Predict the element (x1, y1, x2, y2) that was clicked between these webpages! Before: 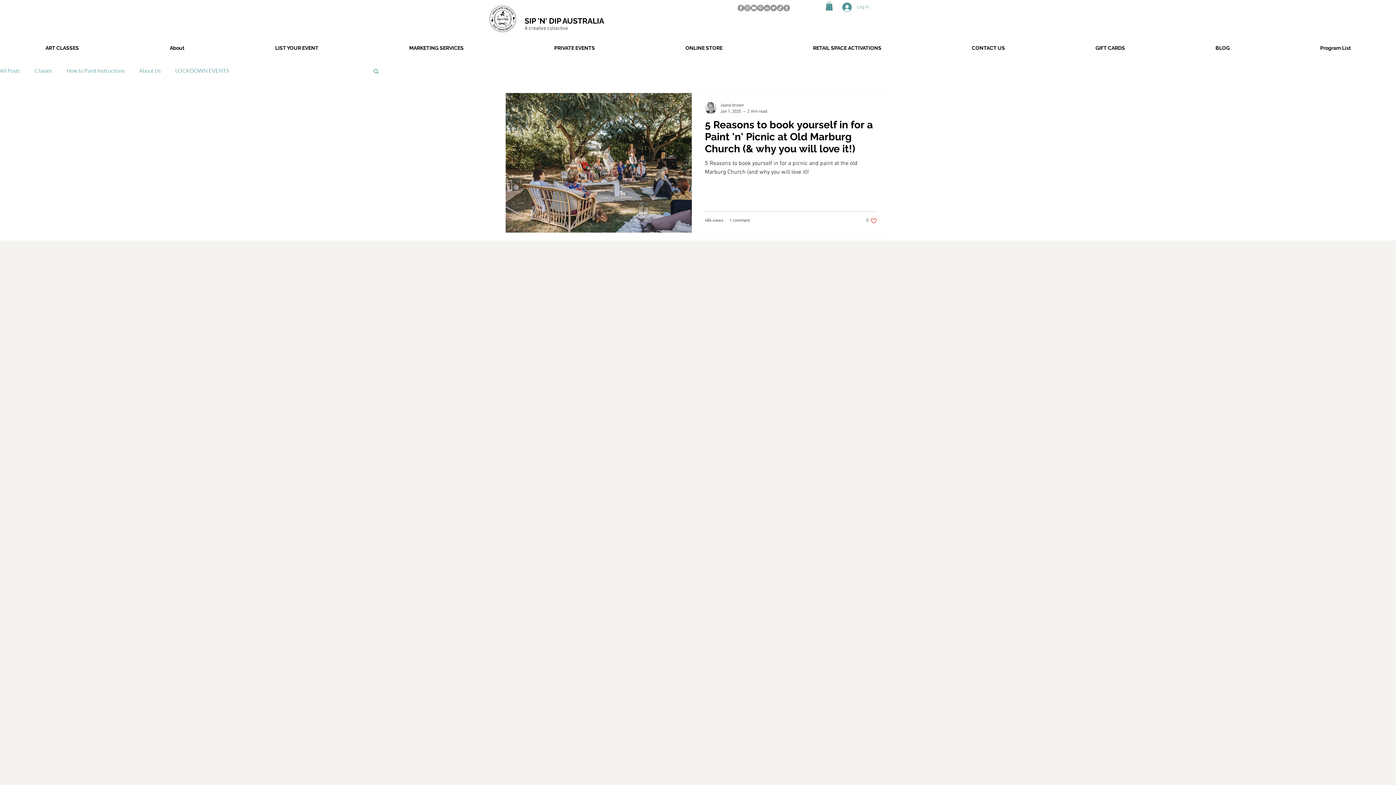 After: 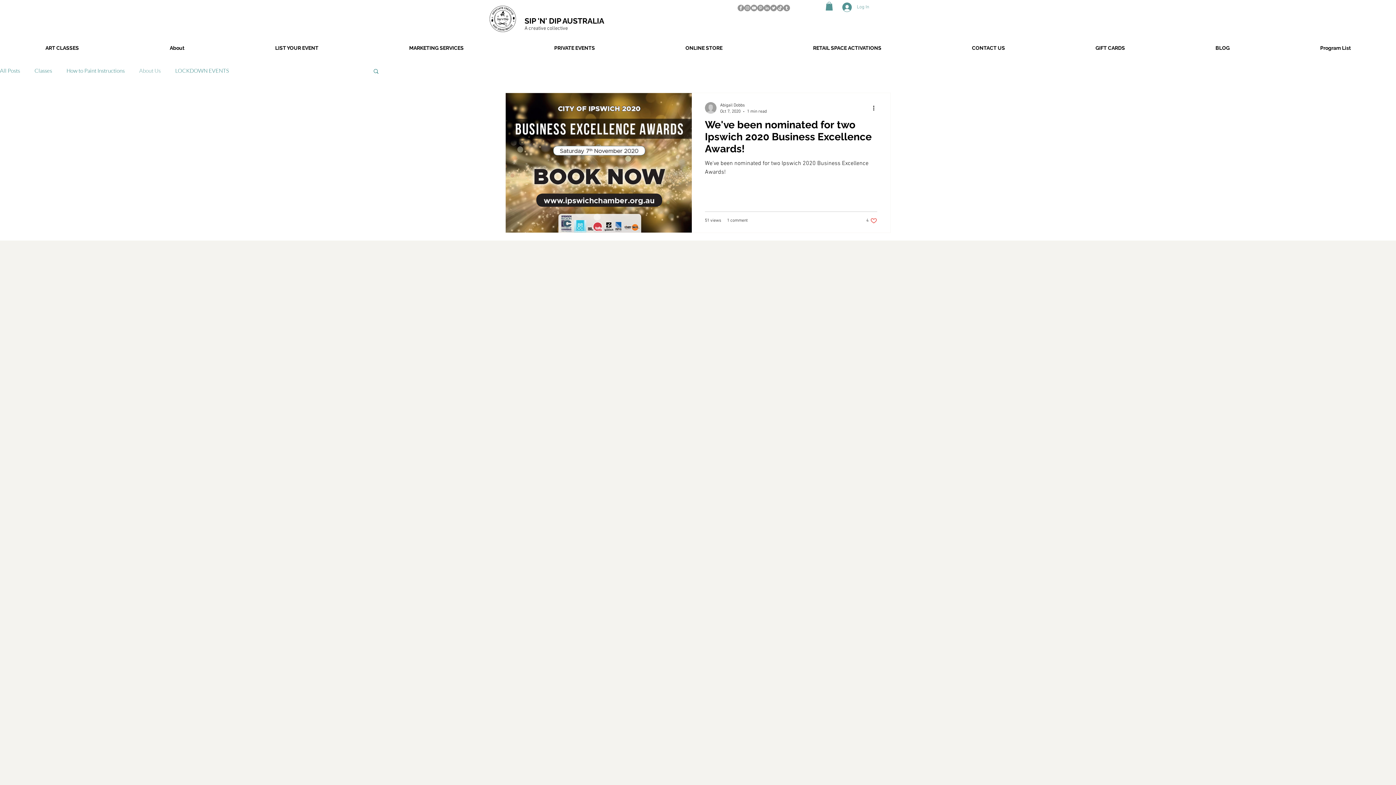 Action: label: About Us bbox: (139, 67, 160, 74)